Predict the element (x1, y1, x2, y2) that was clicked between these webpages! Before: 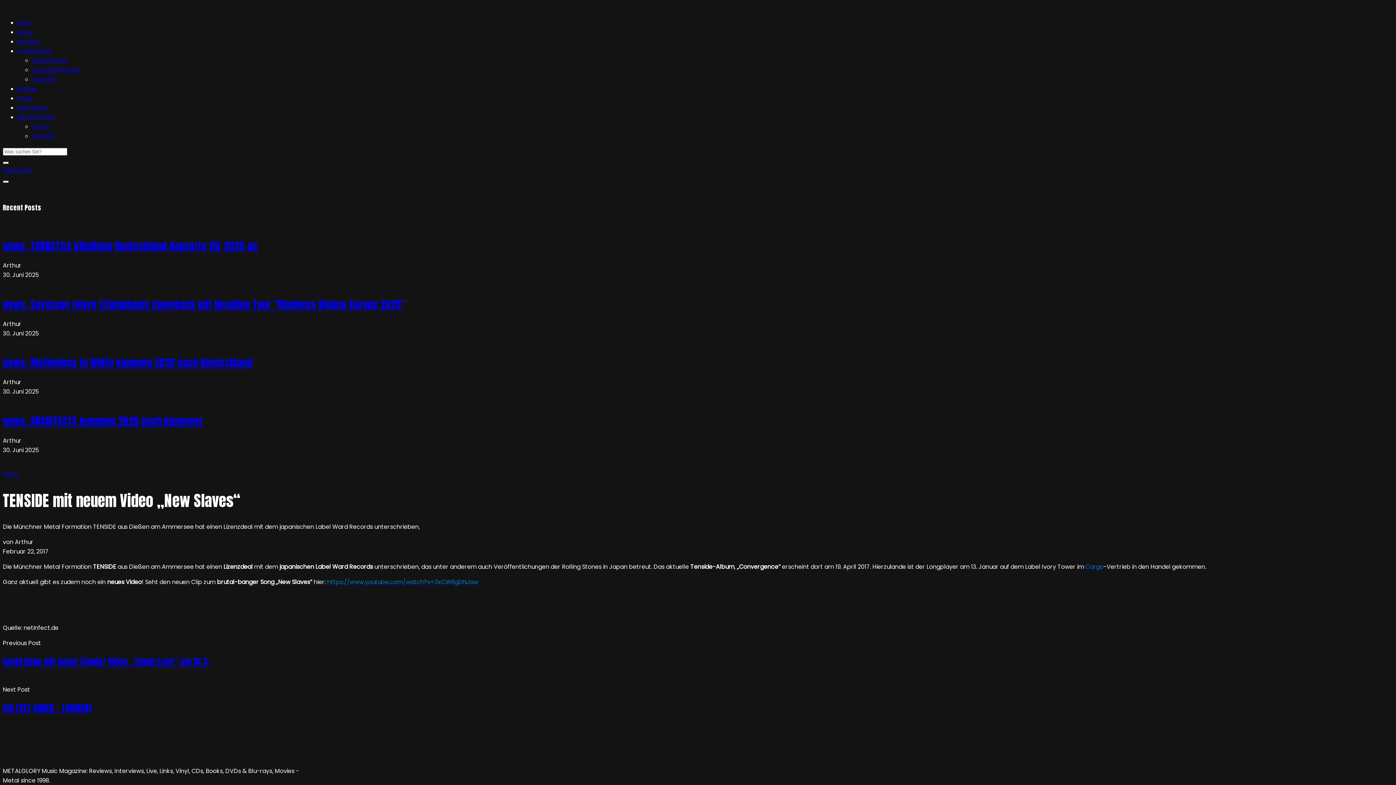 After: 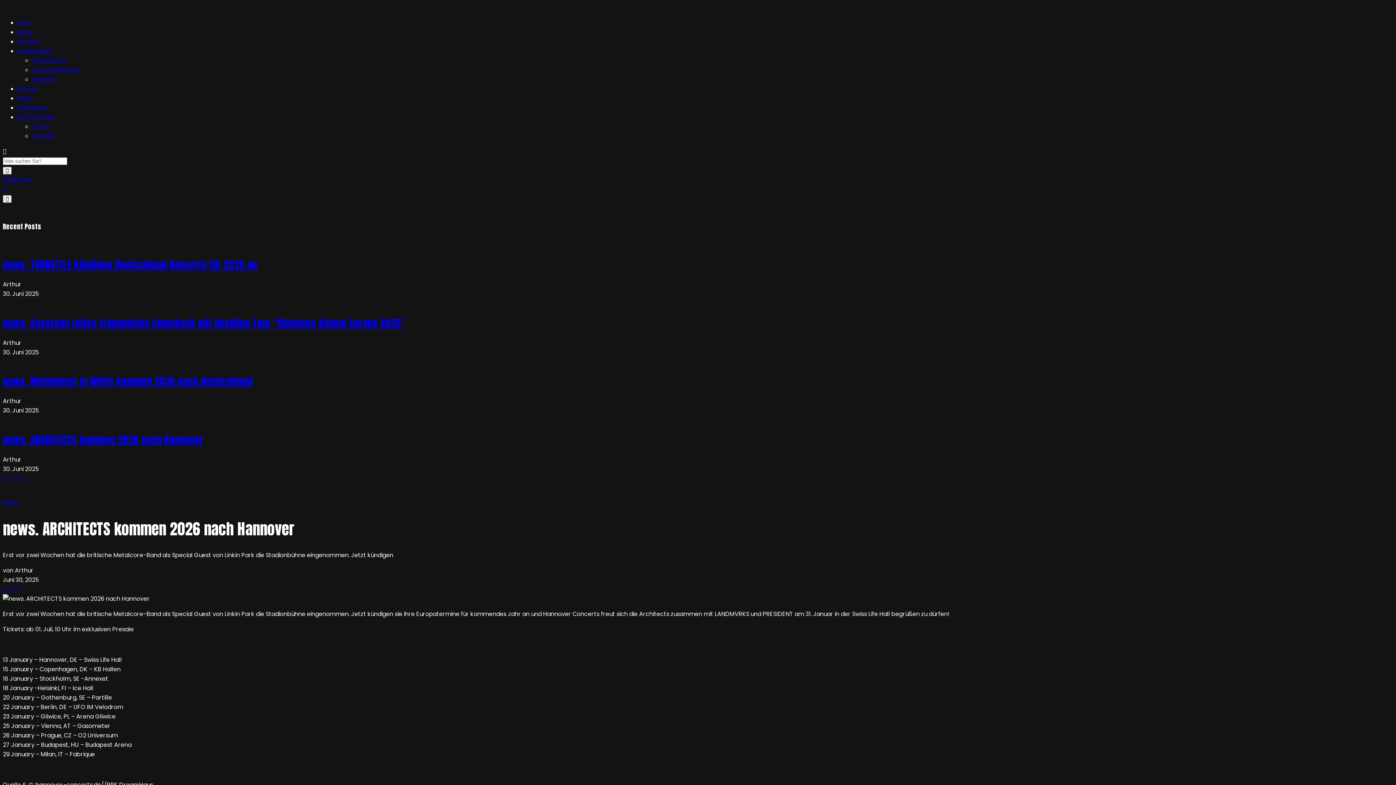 Action: bbox: (2, 413, 203, 428) label: news. ARCHITECTS kommen 2026 nach Hannover